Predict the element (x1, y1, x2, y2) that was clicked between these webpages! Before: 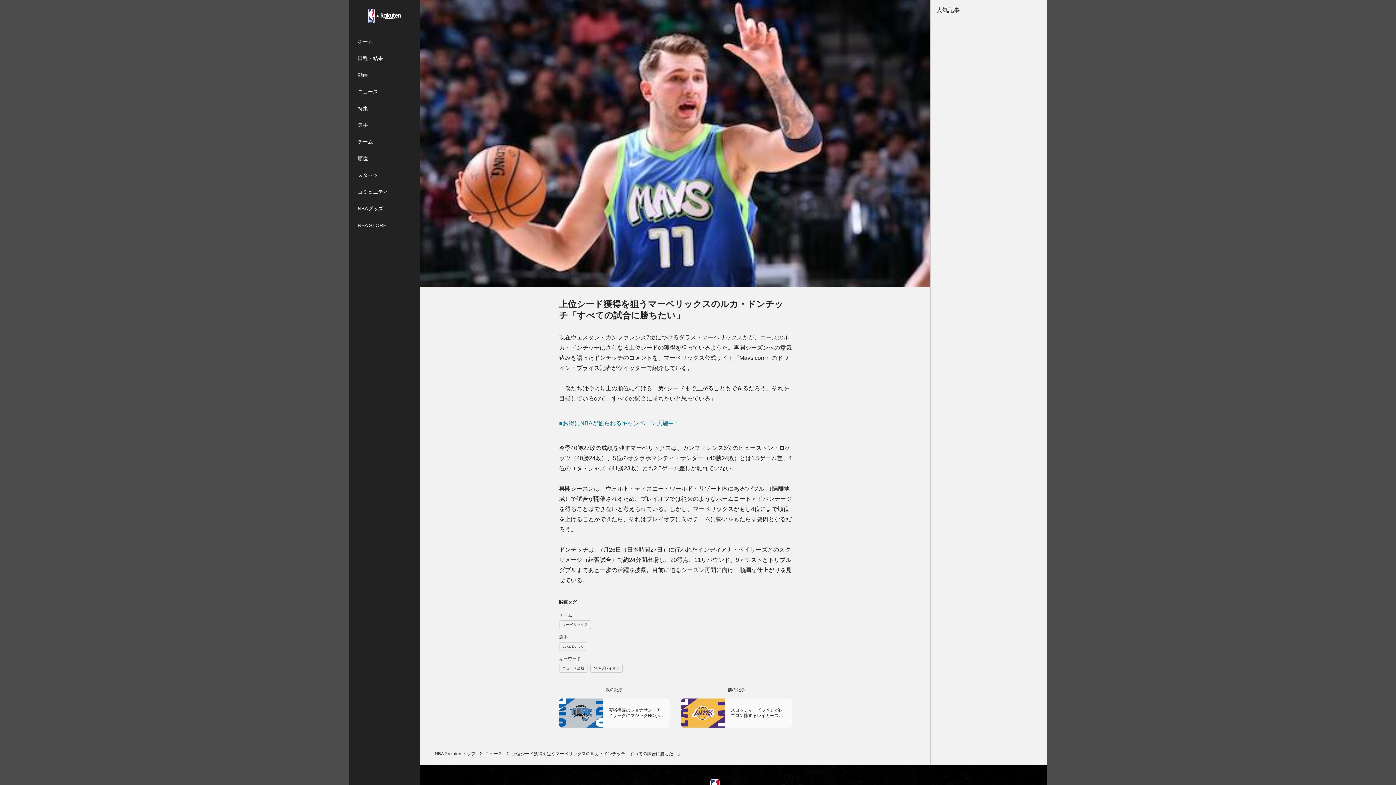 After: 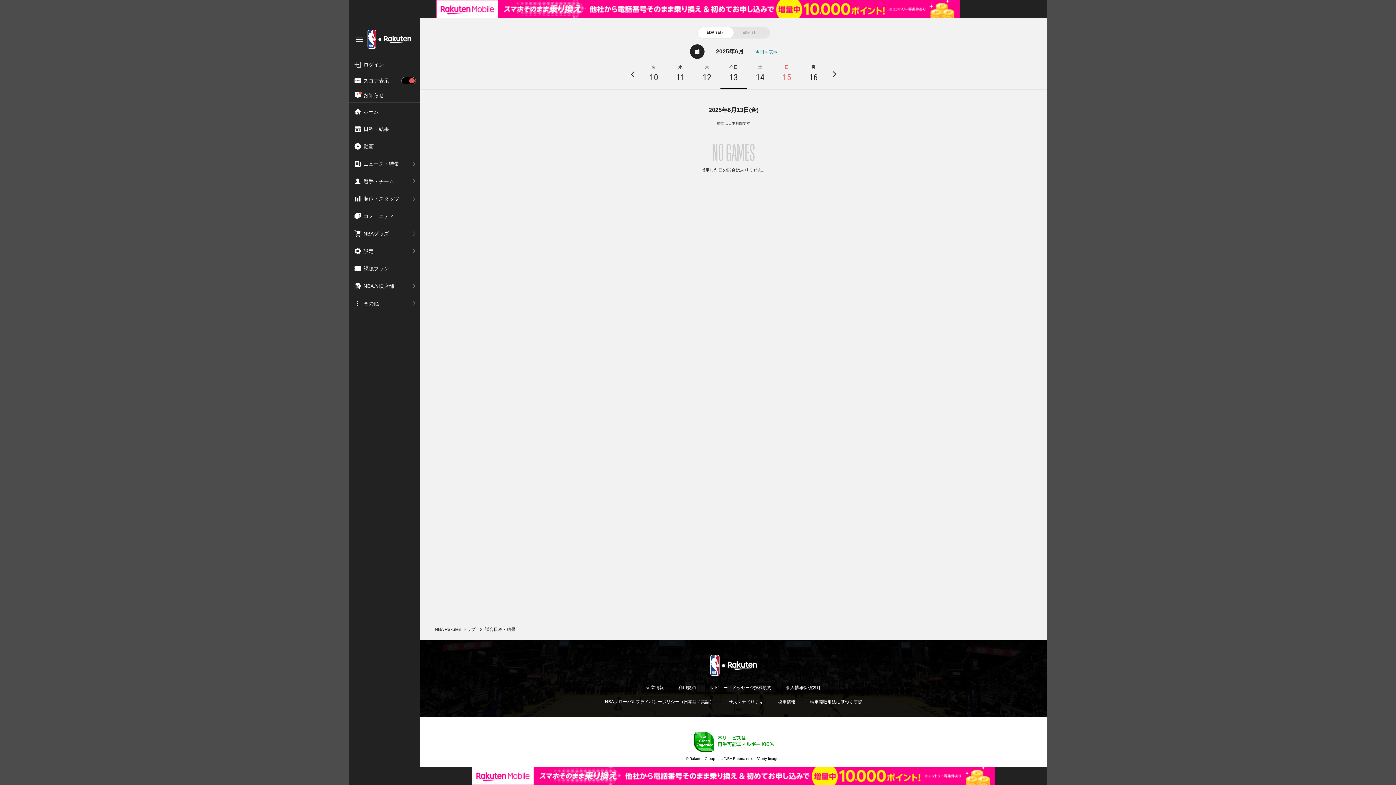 Action: label: 日程・結果 bbox: (349, 49, 420, 66)